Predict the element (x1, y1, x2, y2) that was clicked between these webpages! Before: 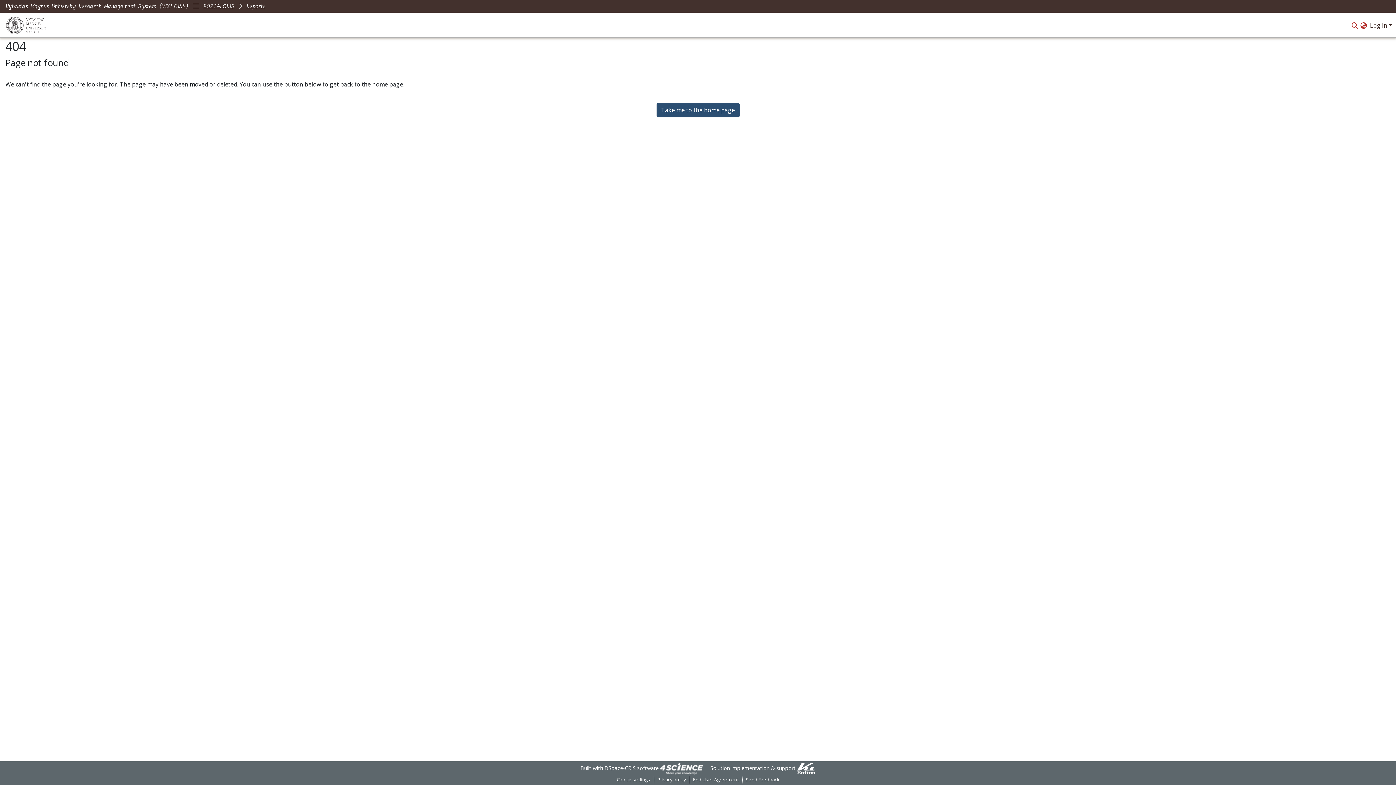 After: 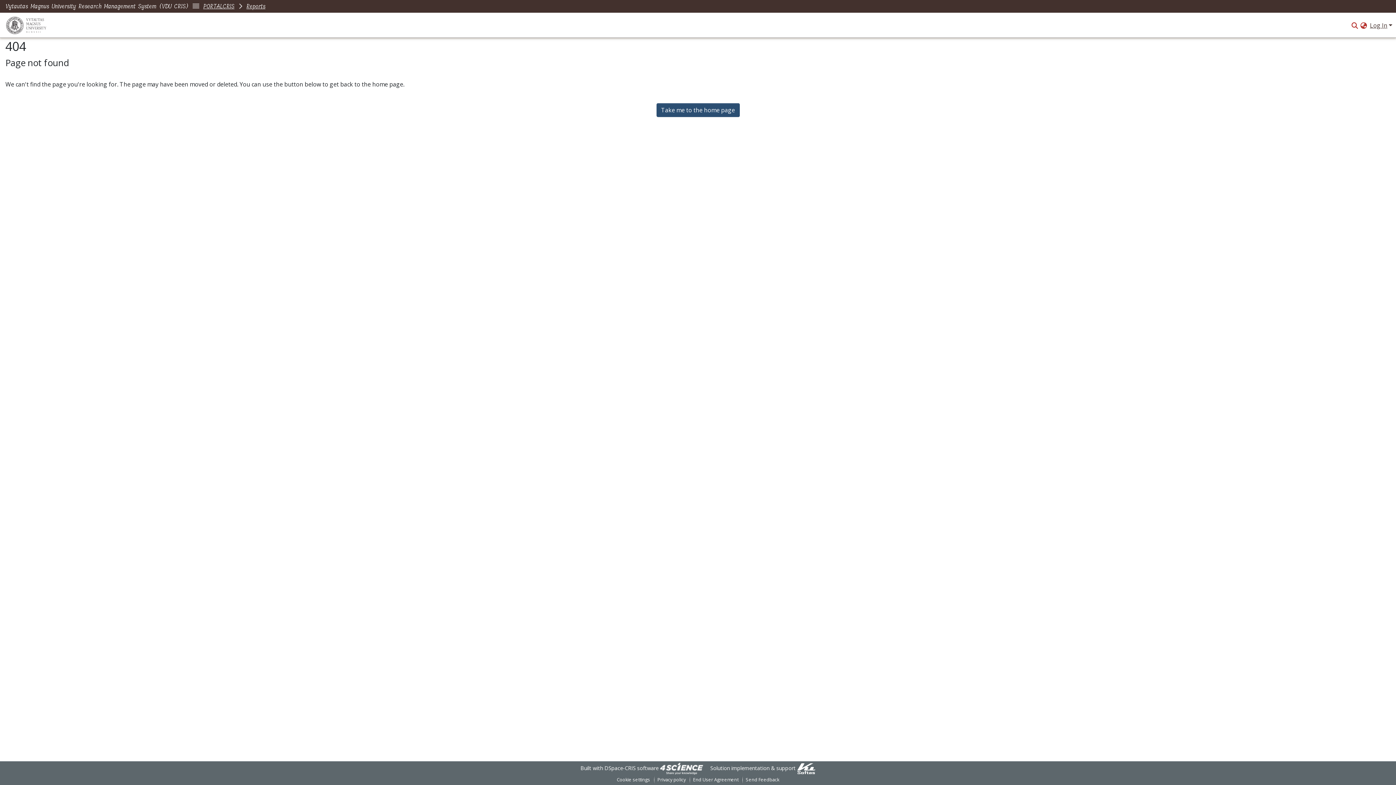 Action: bbox: (1369, 21, 1393, 29) label: Log In